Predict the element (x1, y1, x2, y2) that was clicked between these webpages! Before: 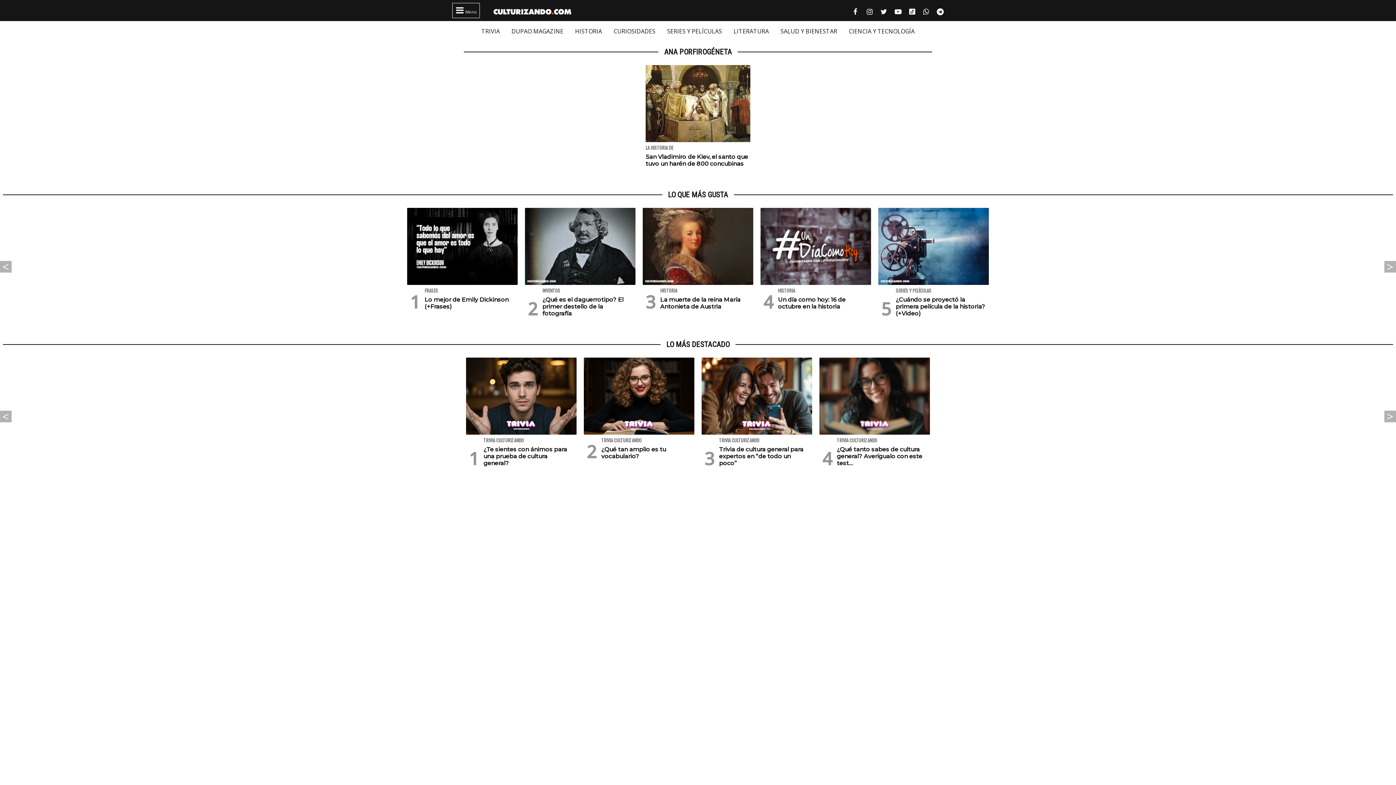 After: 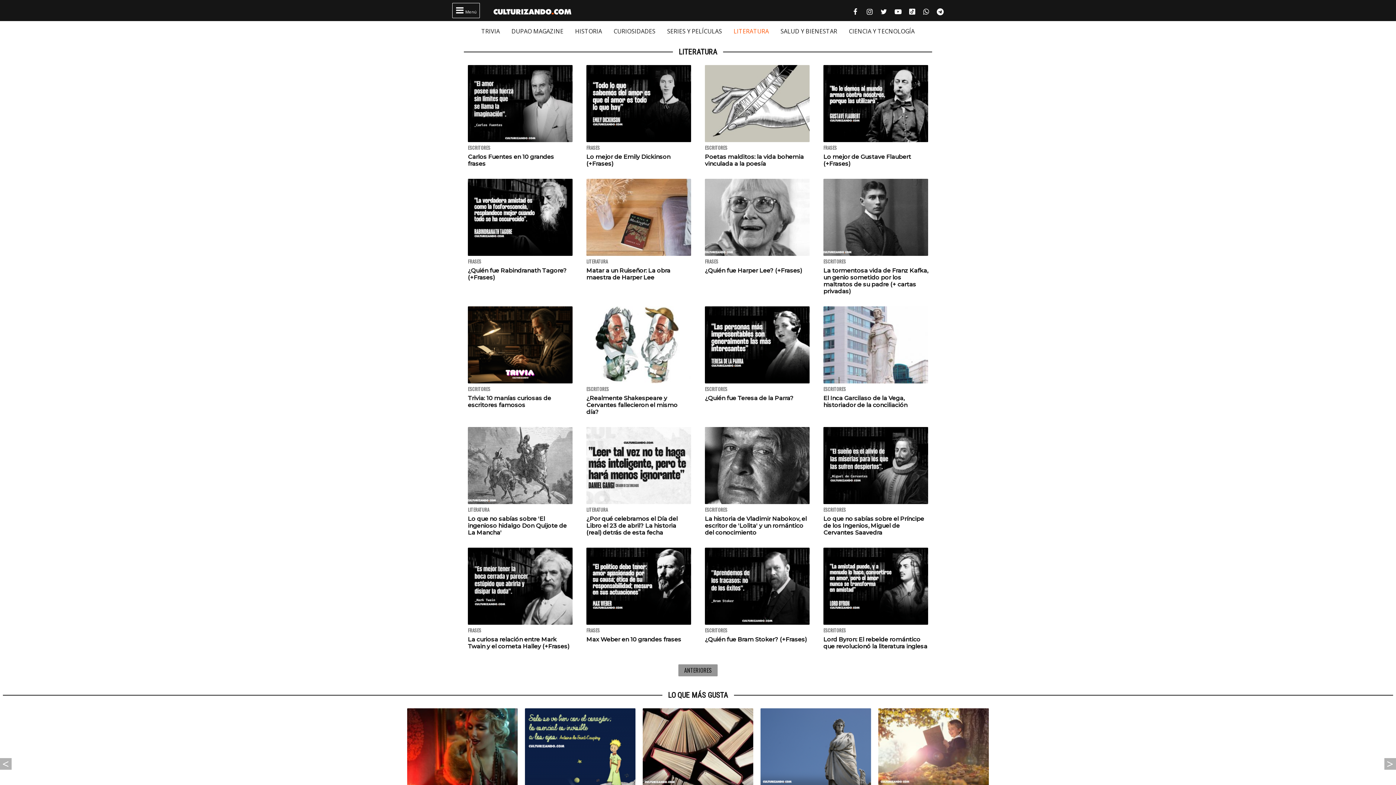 Action: label: LITERATURA bbox: (733, 27, 769, 35)